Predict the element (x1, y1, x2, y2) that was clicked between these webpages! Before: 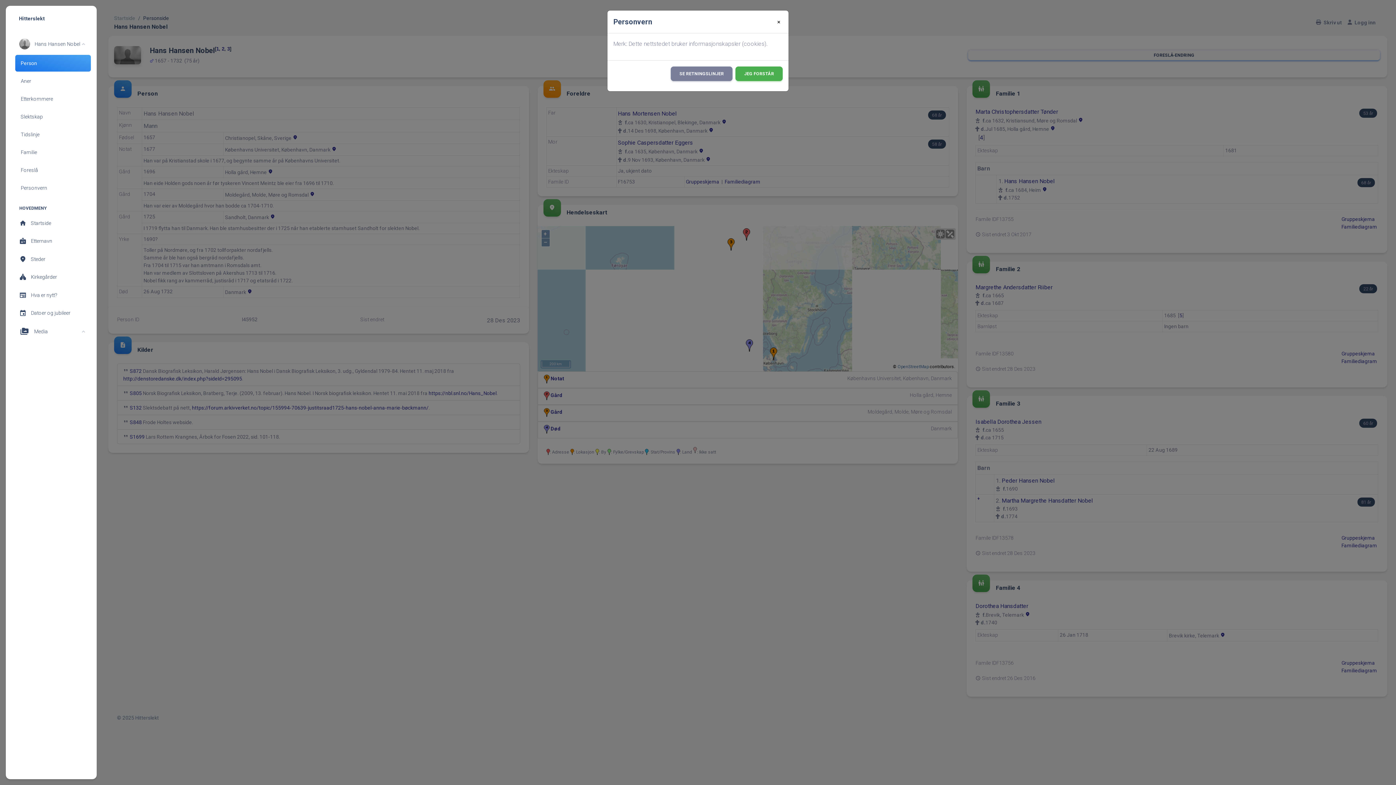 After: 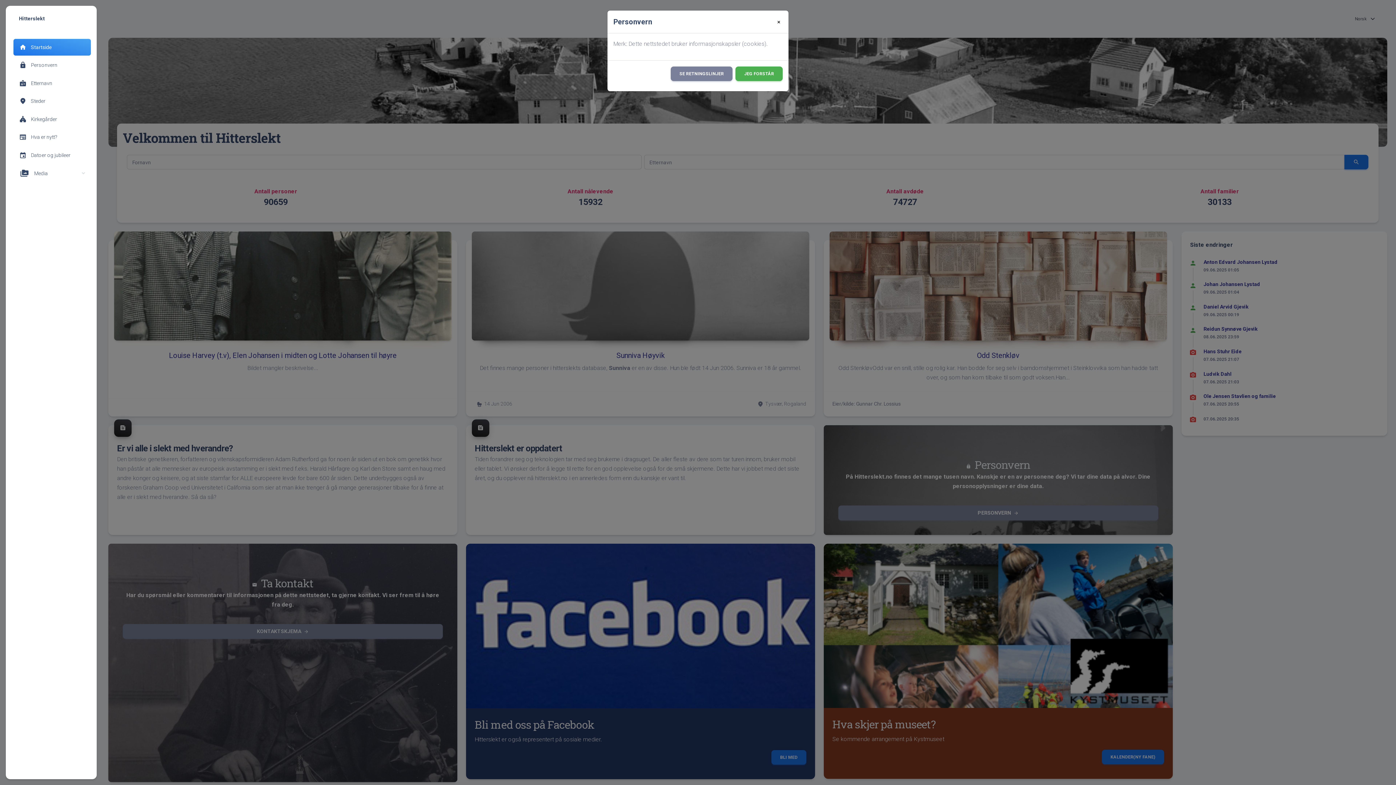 Action: bbox: (13, 214, 90, 231) label: home
Startside